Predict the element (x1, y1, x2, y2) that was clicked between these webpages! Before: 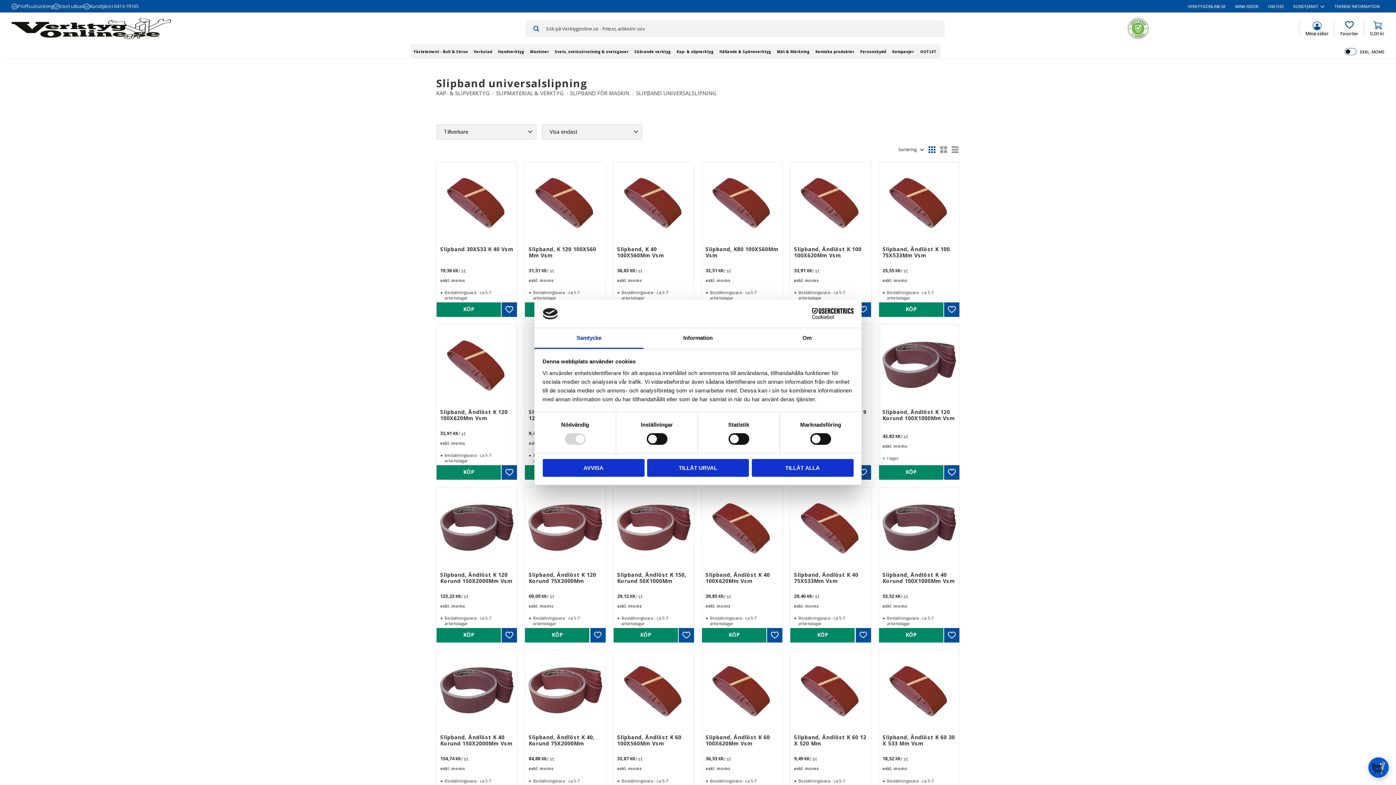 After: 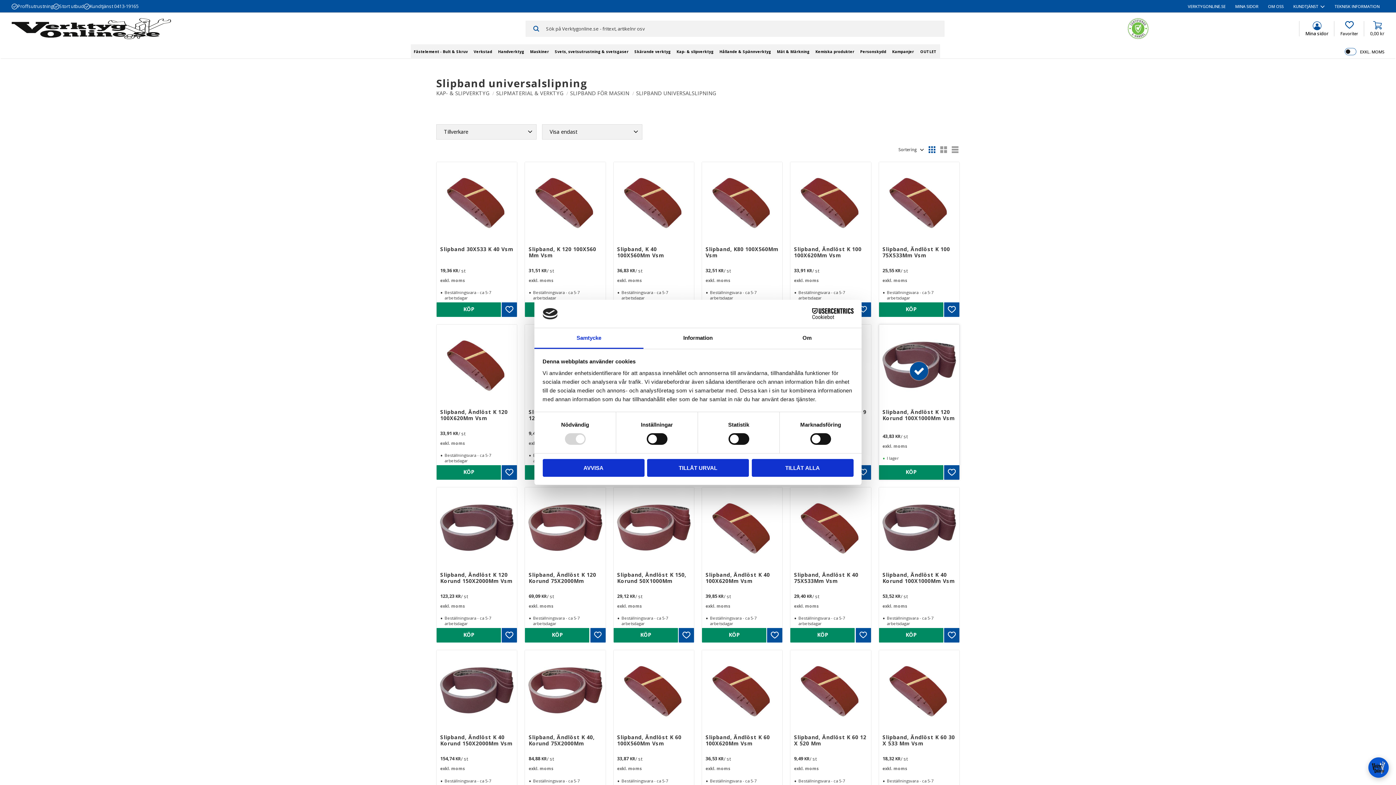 Action: bbox: (879, 465, 943, 480) label: KÖP